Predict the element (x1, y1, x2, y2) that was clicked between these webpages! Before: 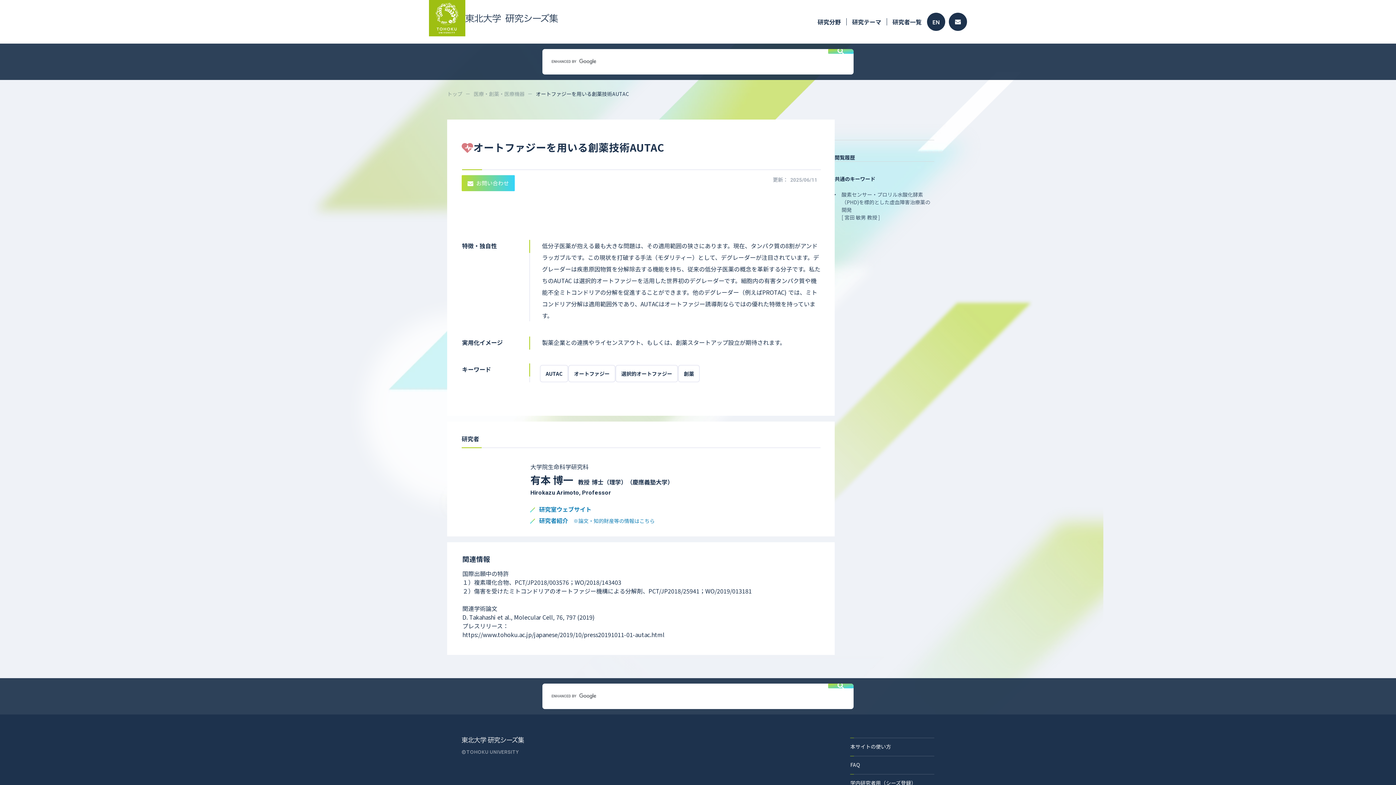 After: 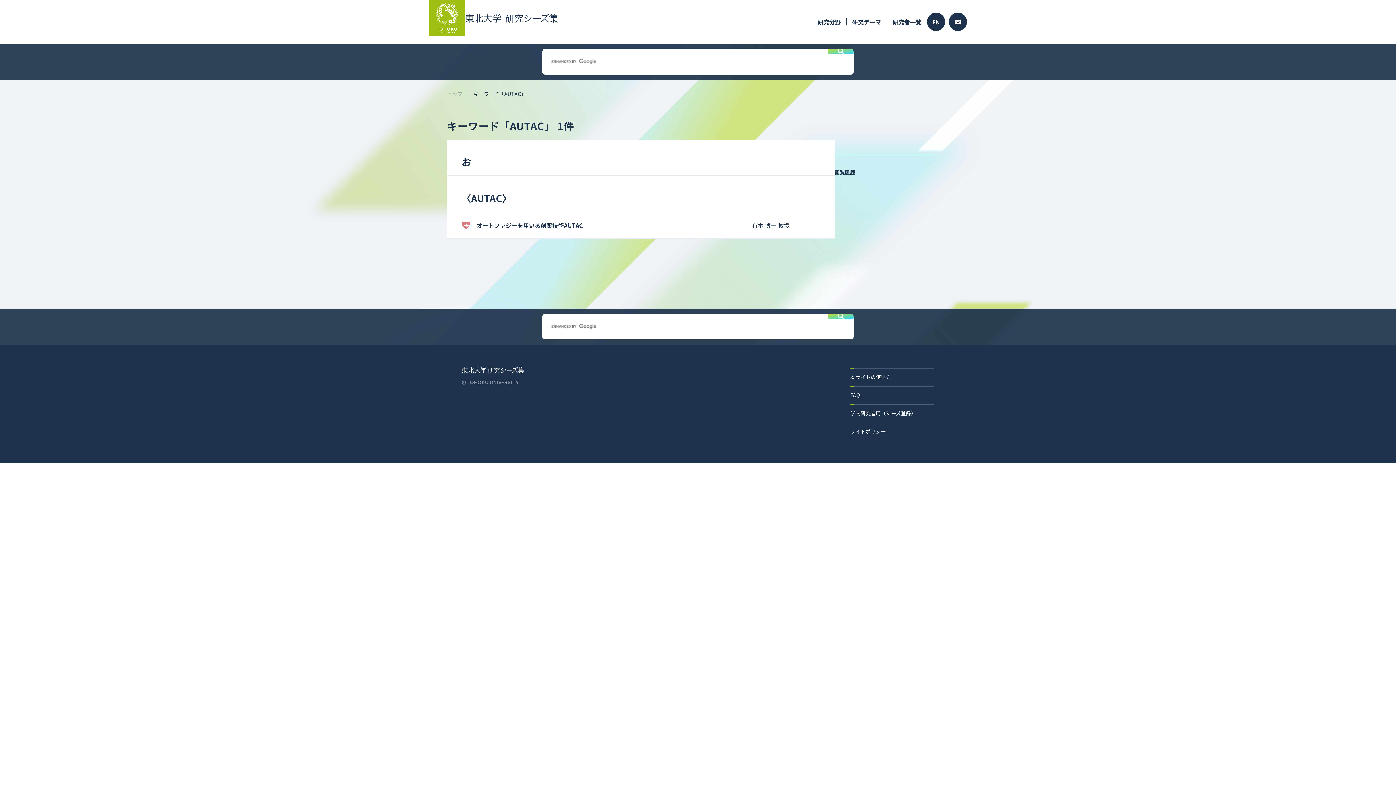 Action: bbox: (540, 365, 568, 382) label: AUTAC